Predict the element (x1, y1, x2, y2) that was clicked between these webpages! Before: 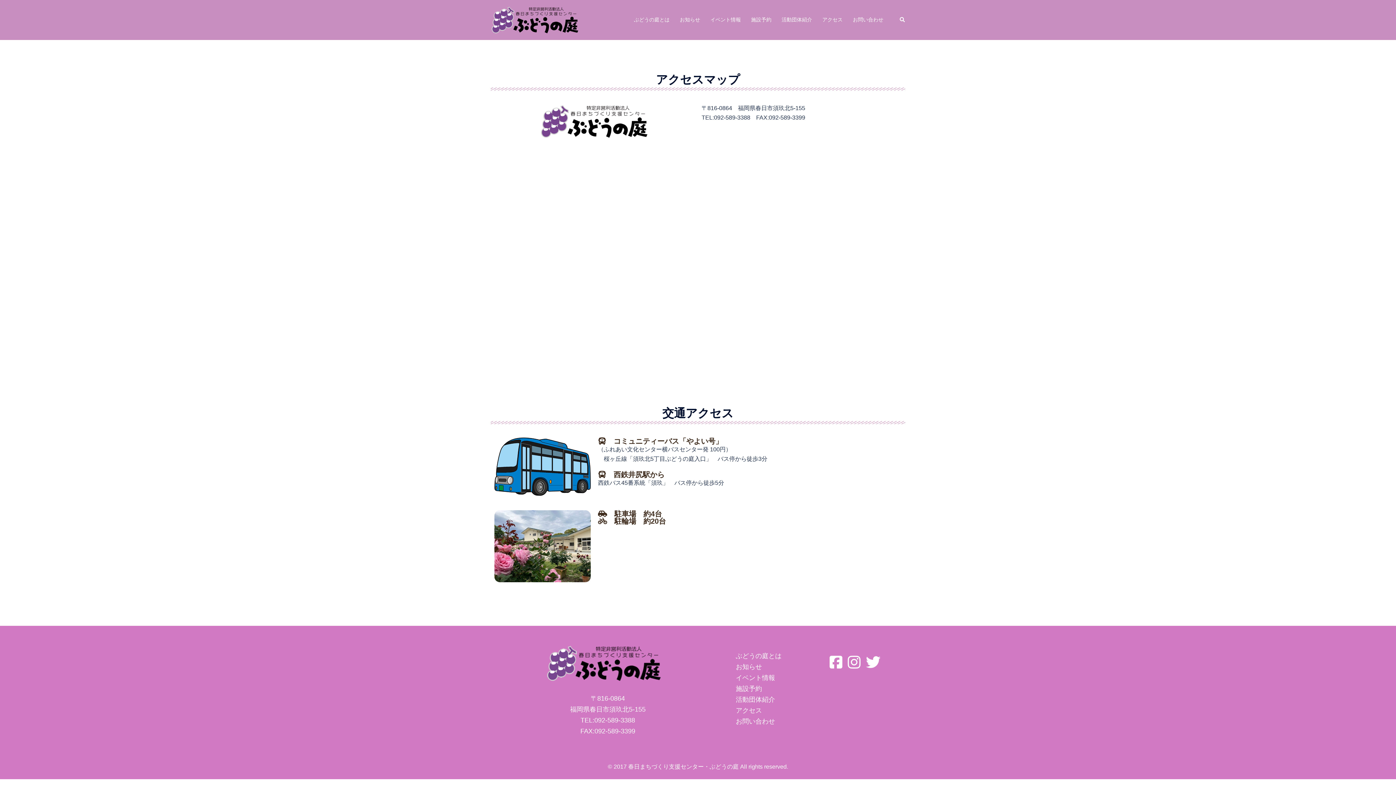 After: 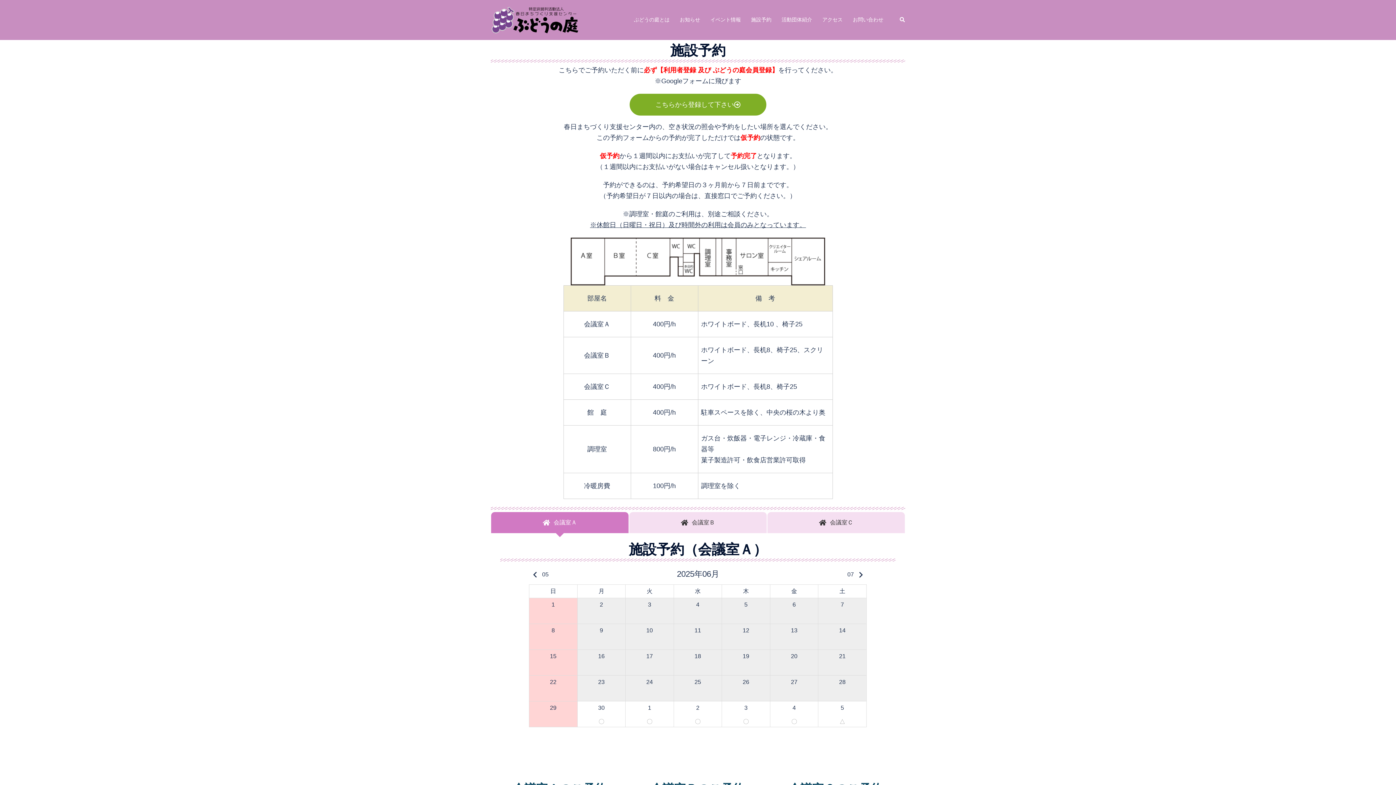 Action: bbox: (751, 15, 771, 24) label: 施設予約